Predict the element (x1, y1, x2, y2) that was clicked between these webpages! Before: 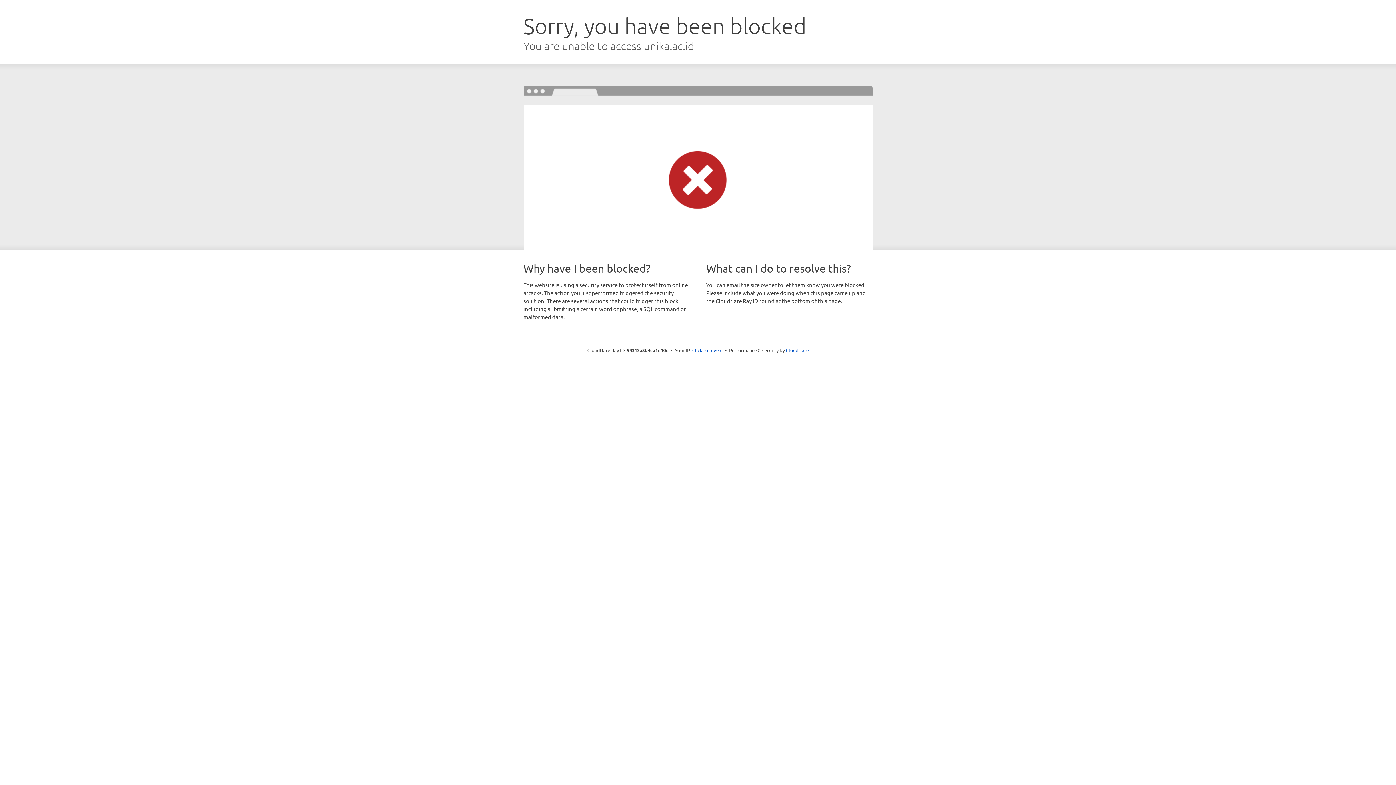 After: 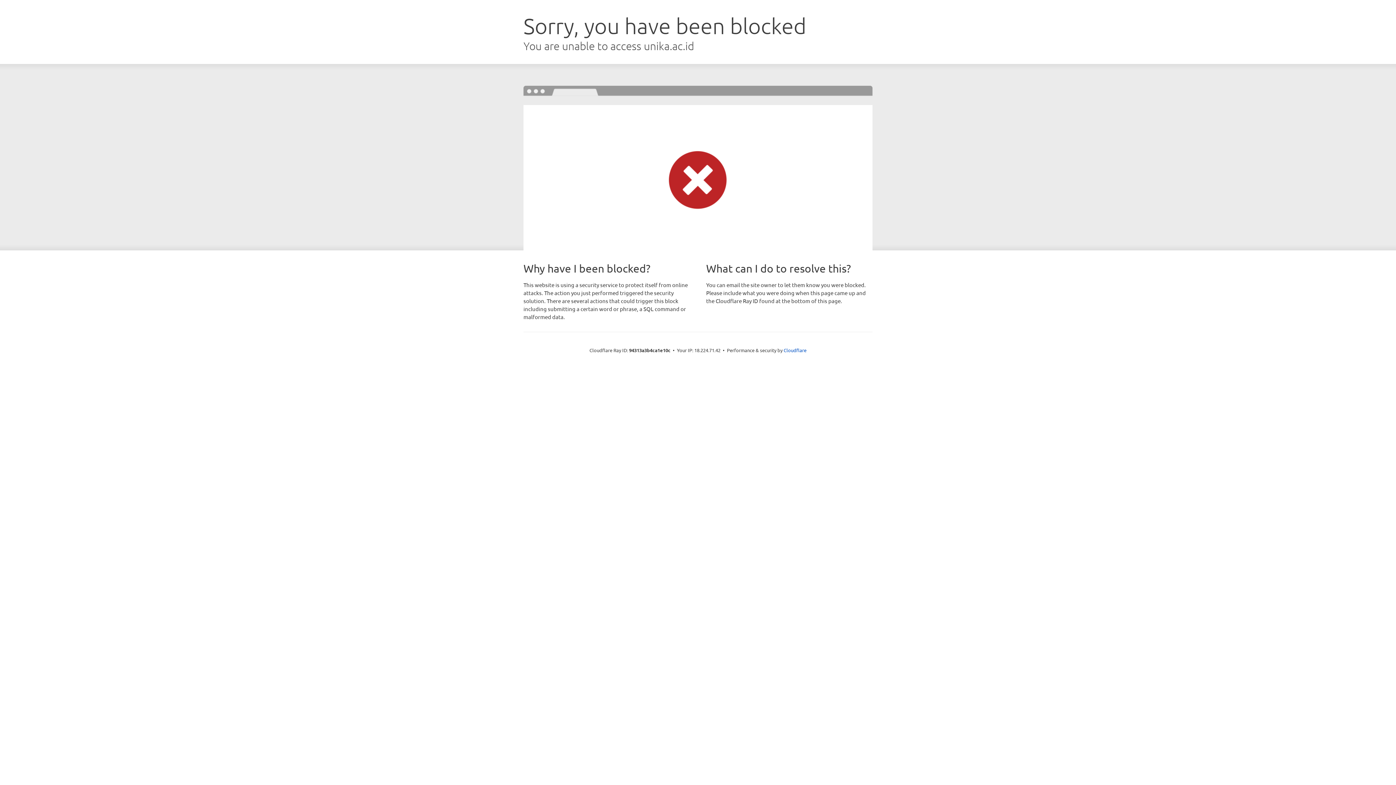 Action: bbox: (692, 346, 722, 353) label: Click to reveal